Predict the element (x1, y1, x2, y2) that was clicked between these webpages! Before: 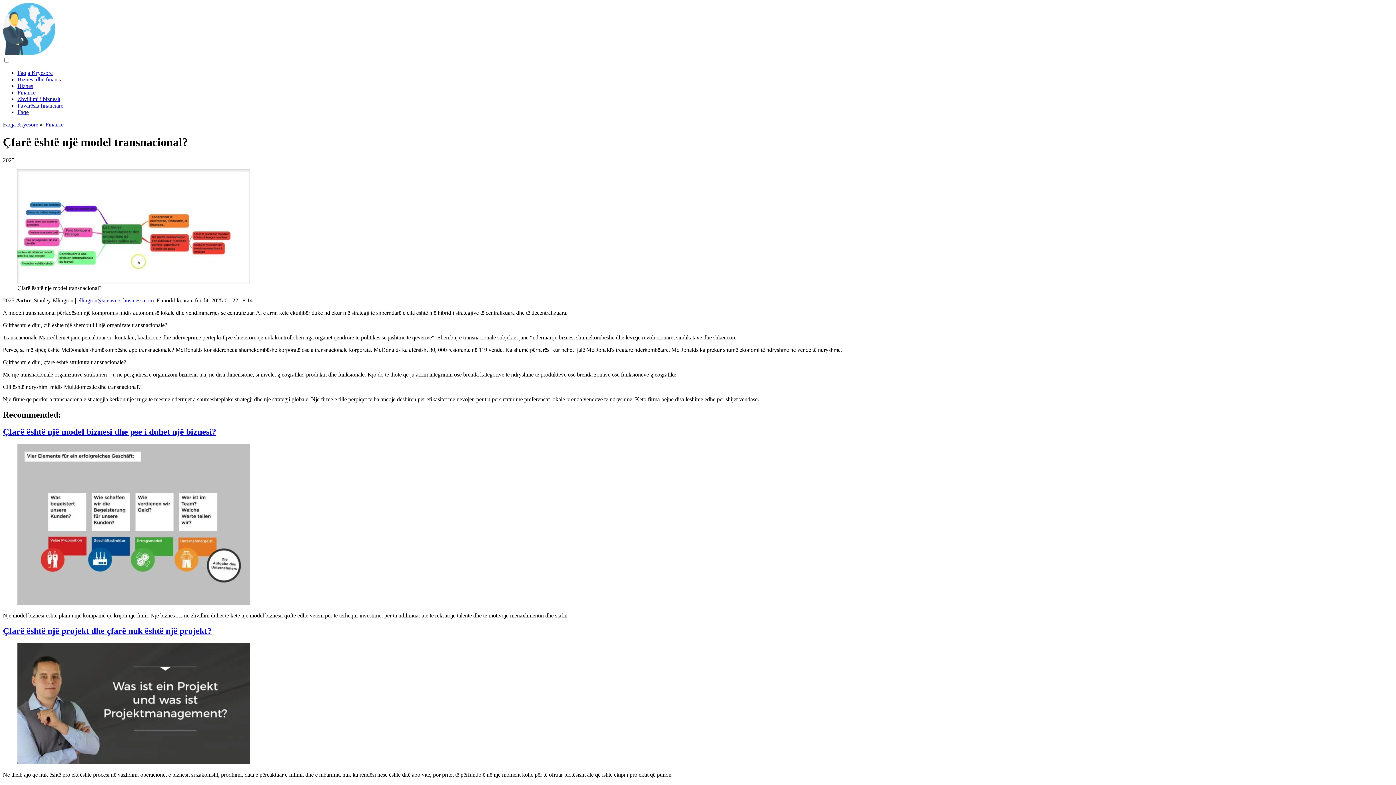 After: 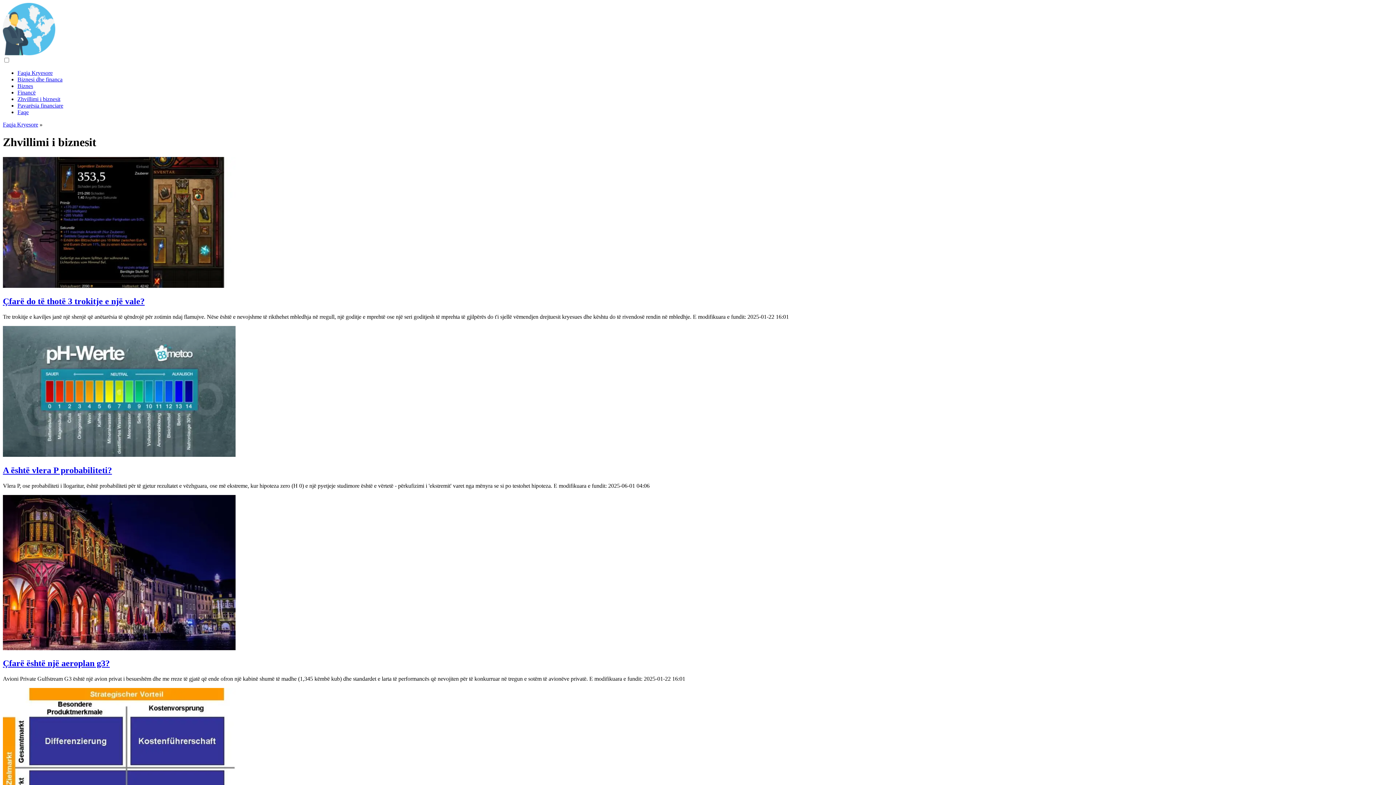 Action: label: Zhvillimi i biznesit bbox: (17, 96, 60, 102)